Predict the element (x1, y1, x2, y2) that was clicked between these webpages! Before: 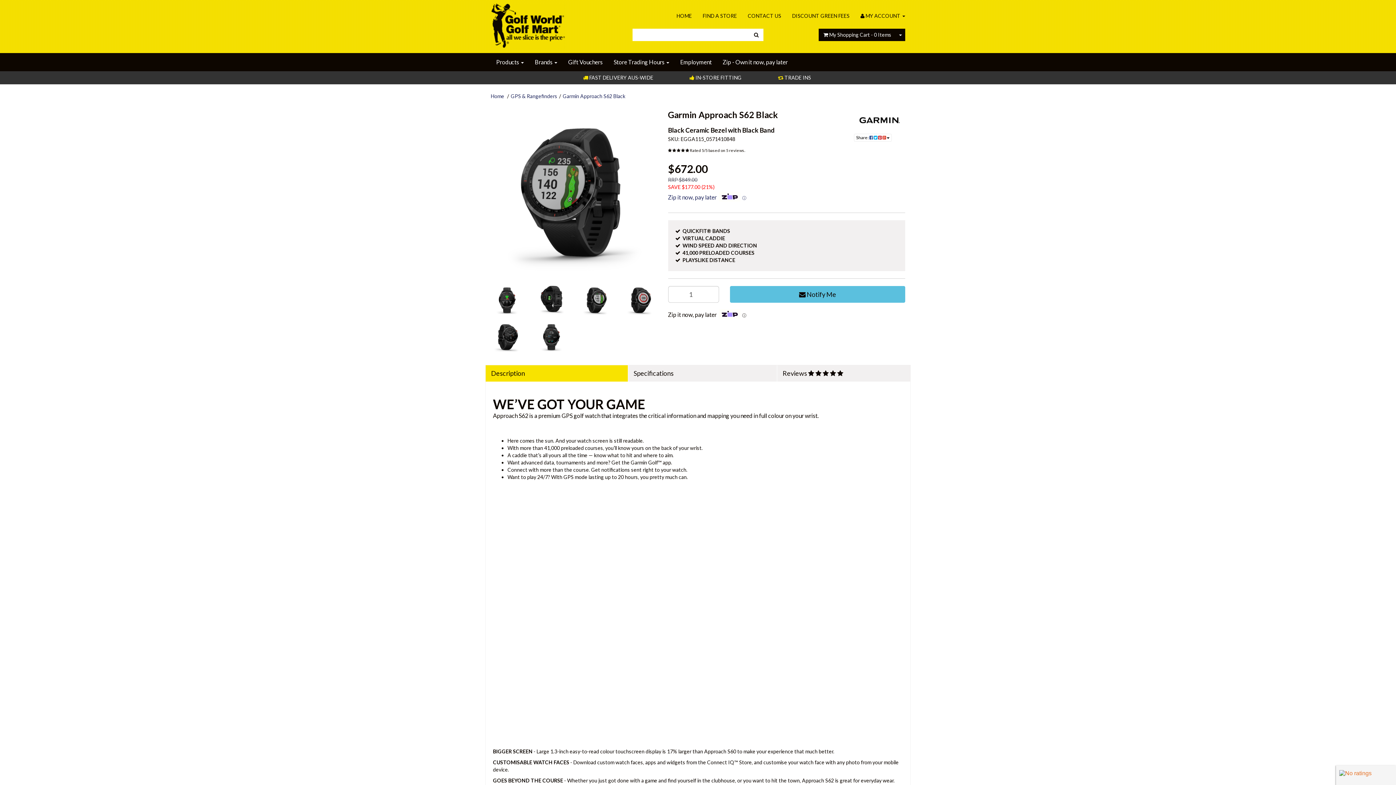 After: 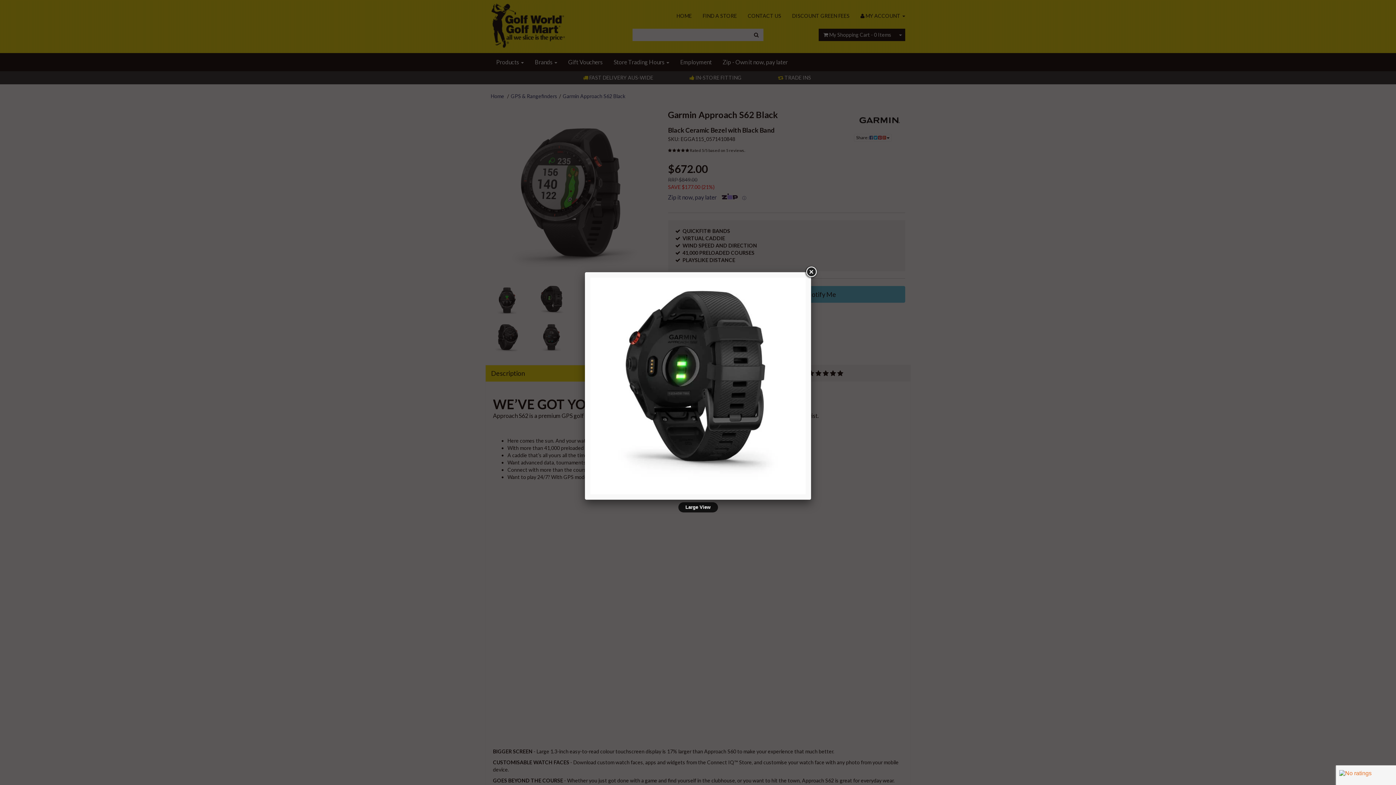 Action: bbox: (535, 283, 568, 317)